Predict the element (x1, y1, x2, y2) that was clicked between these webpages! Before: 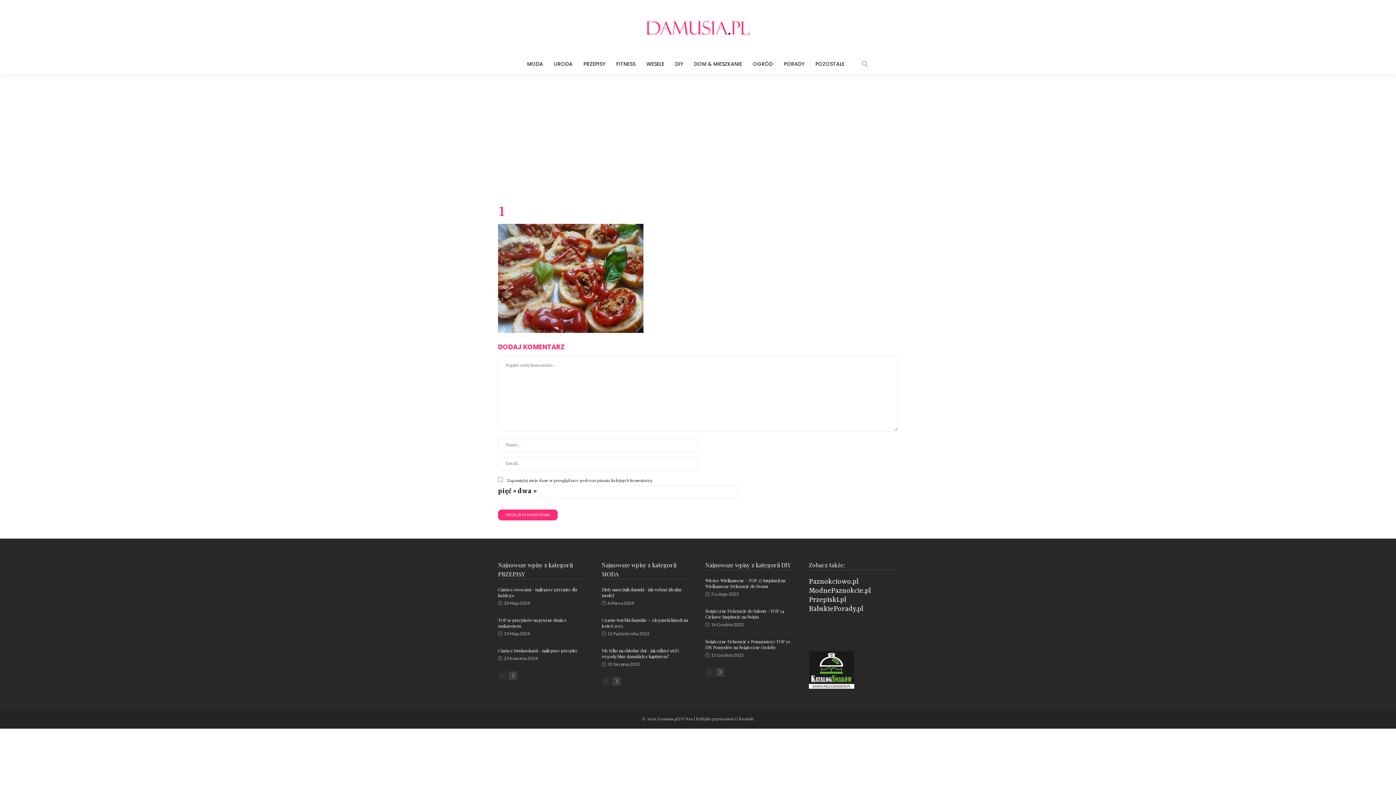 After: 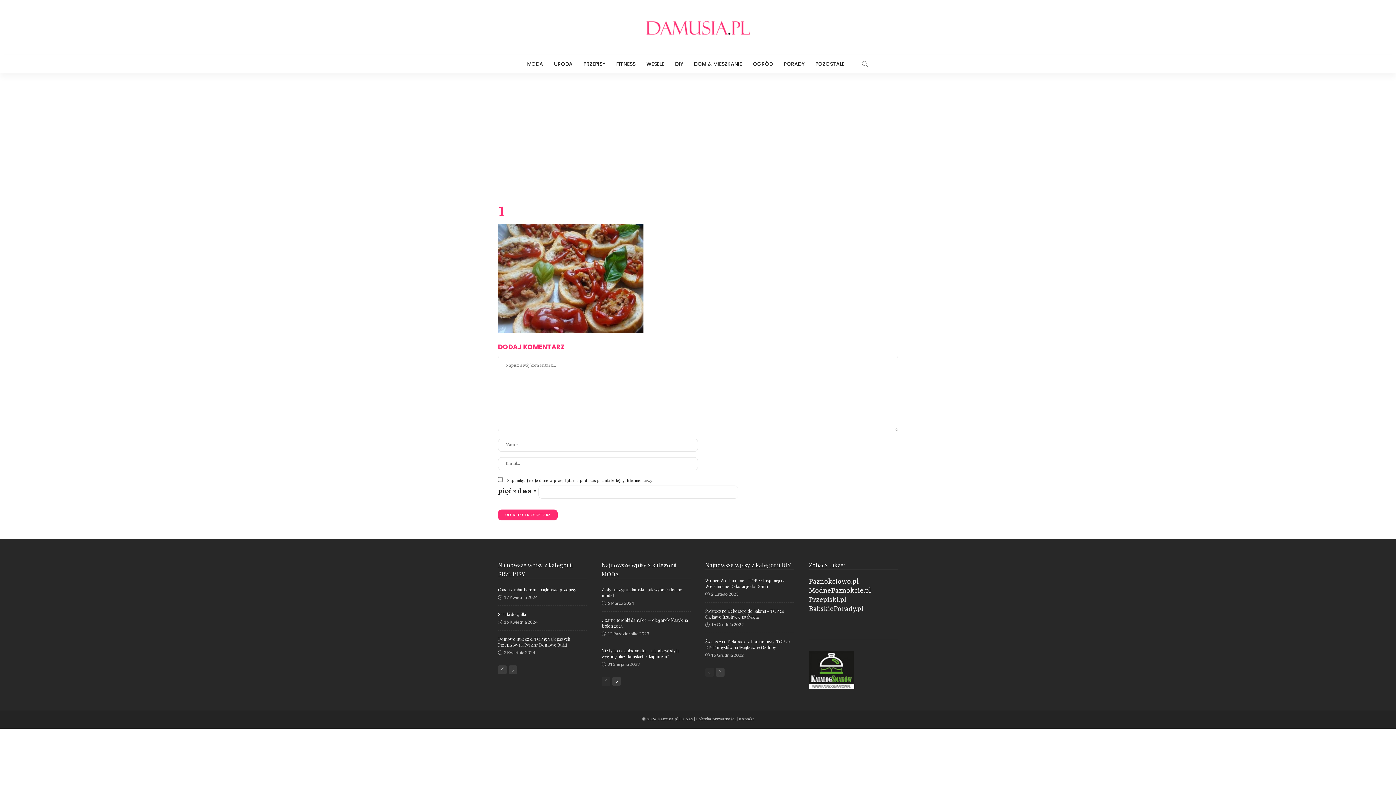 Action: bbox: (508, 671, 517, 680)